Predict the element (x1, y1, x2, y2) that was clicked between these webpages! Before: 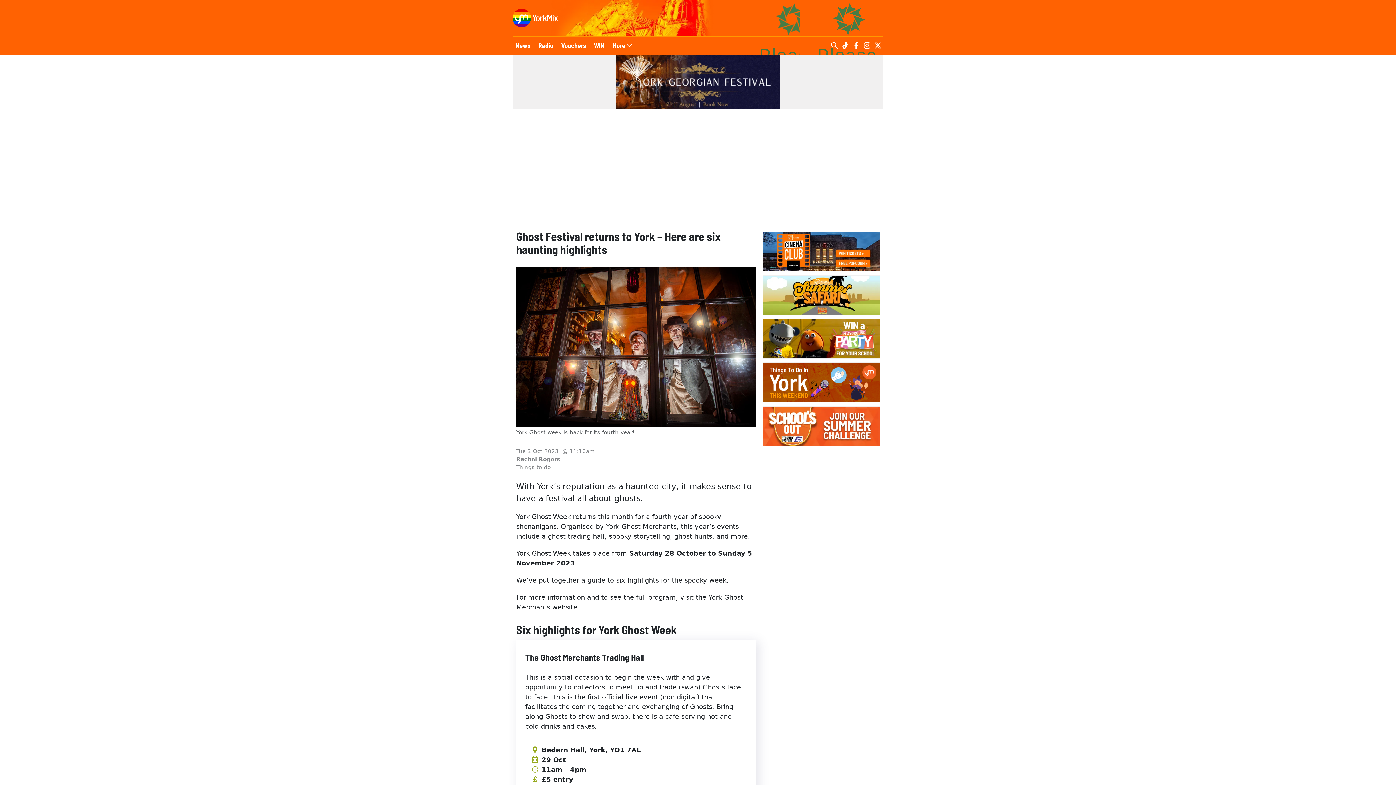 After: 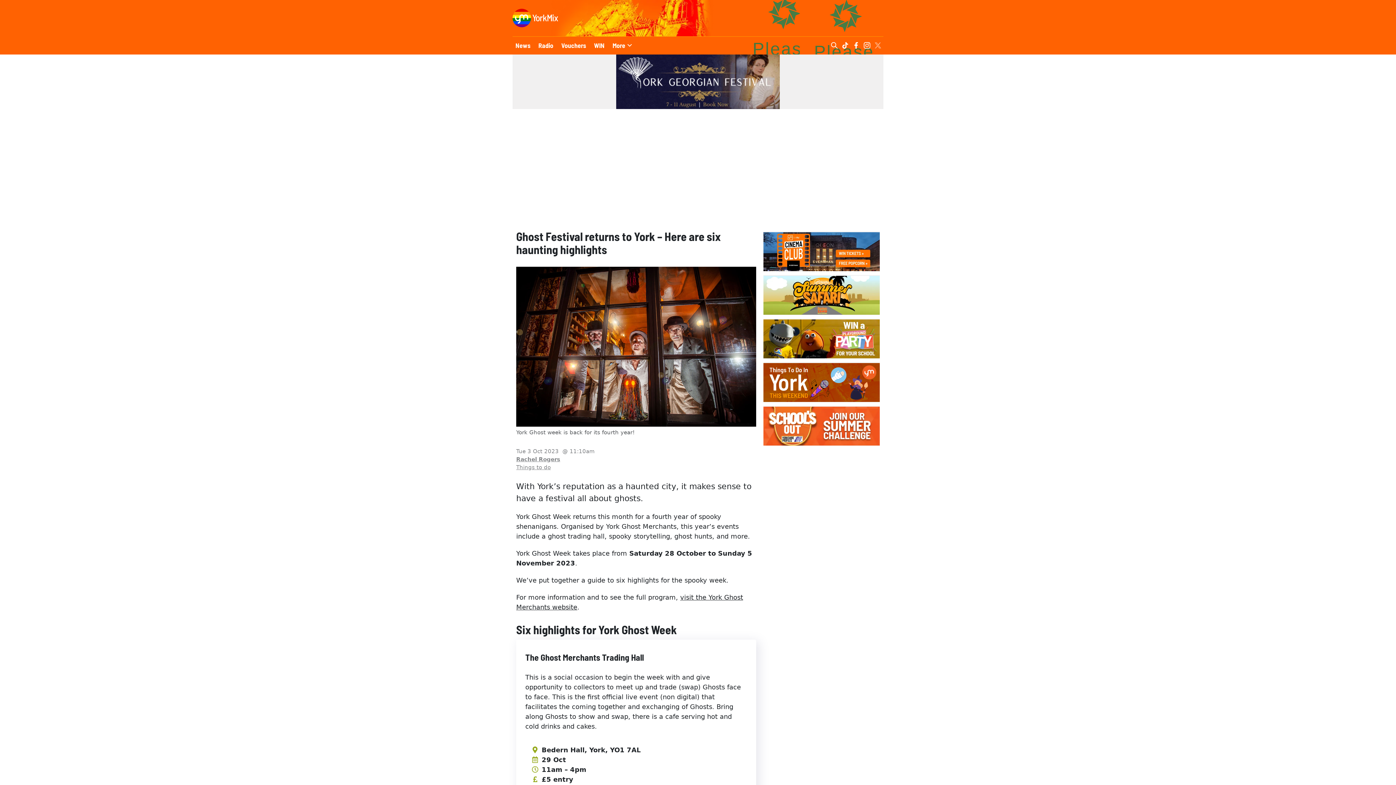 Action: bbox: (872, 36, 883, 54)